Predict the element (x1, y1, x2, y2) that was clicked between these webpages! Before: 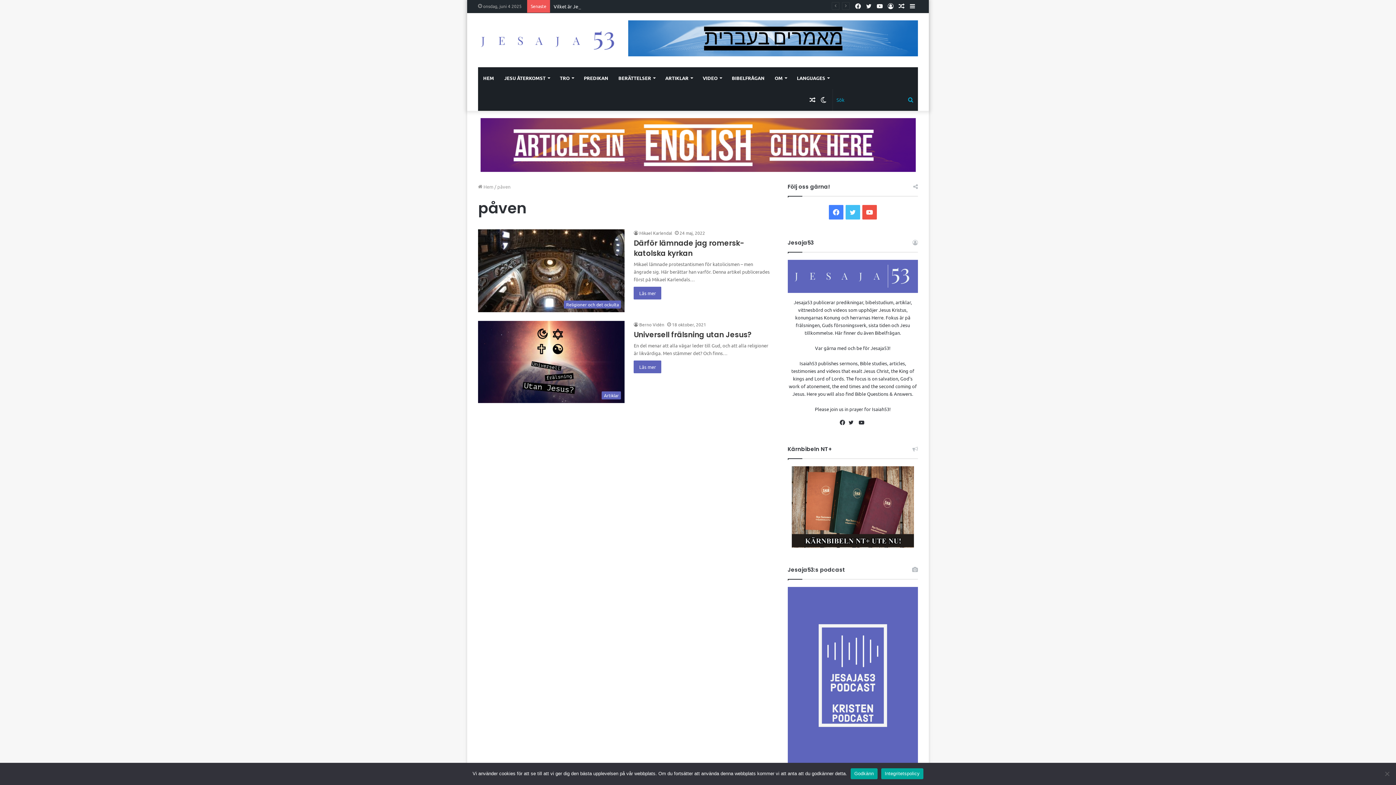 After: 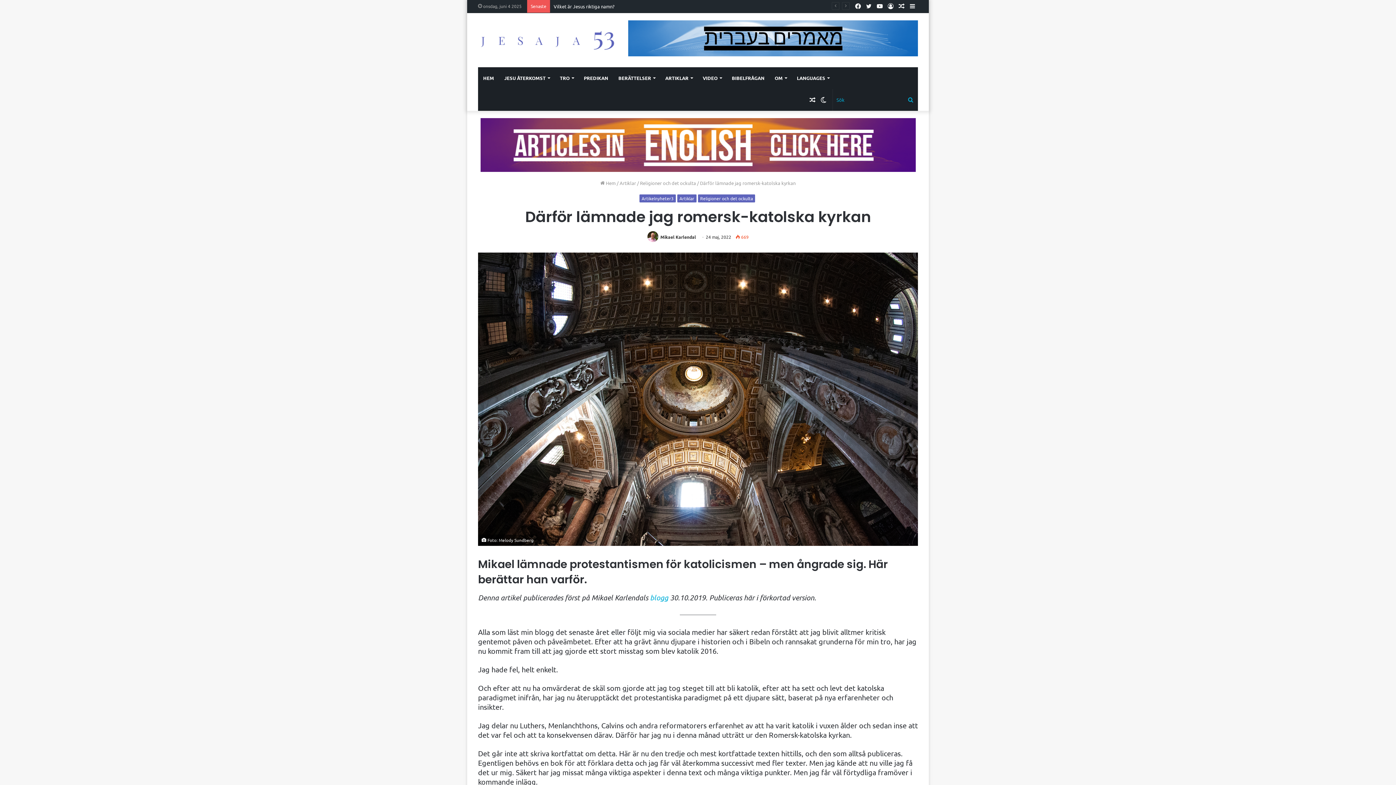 Action: label: Läs mer bbox: (633, 286, 661, 299)